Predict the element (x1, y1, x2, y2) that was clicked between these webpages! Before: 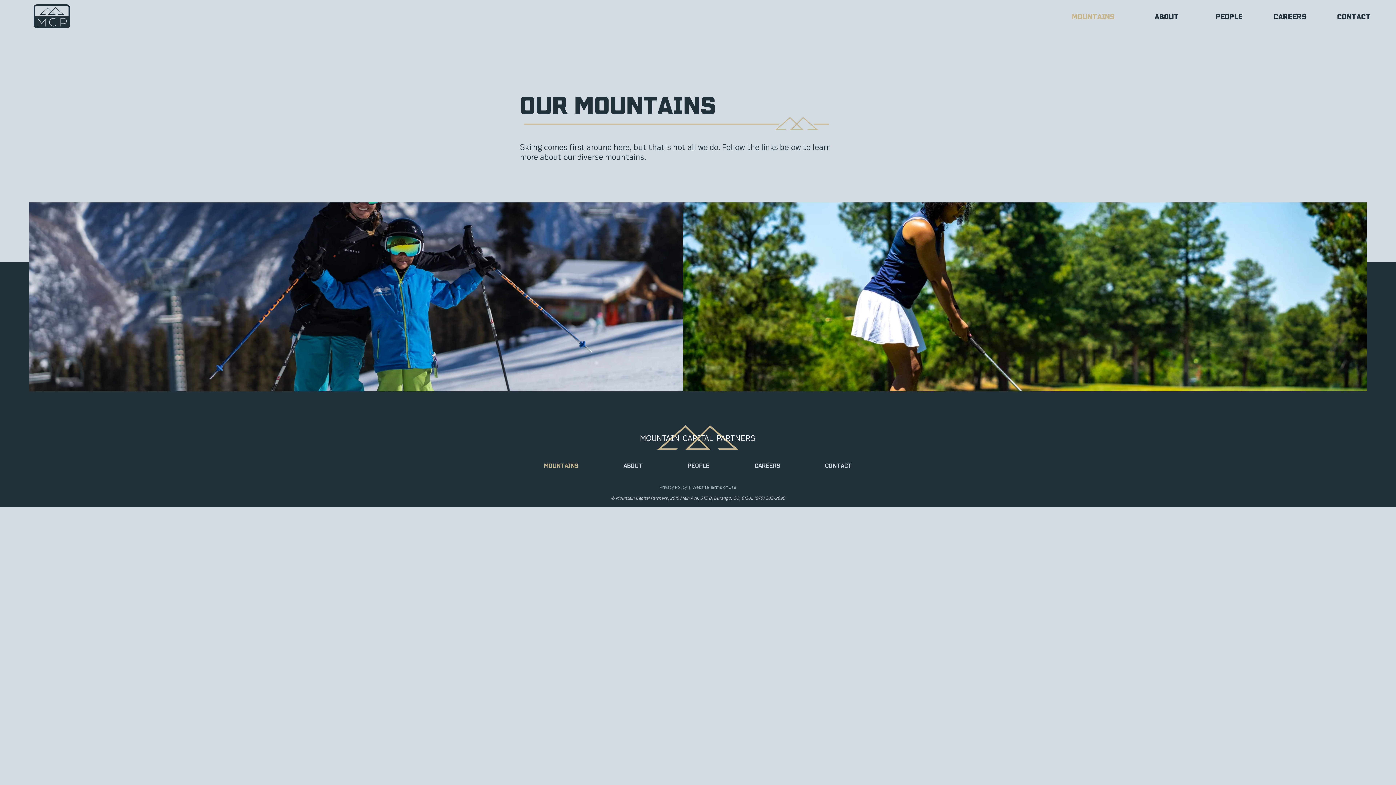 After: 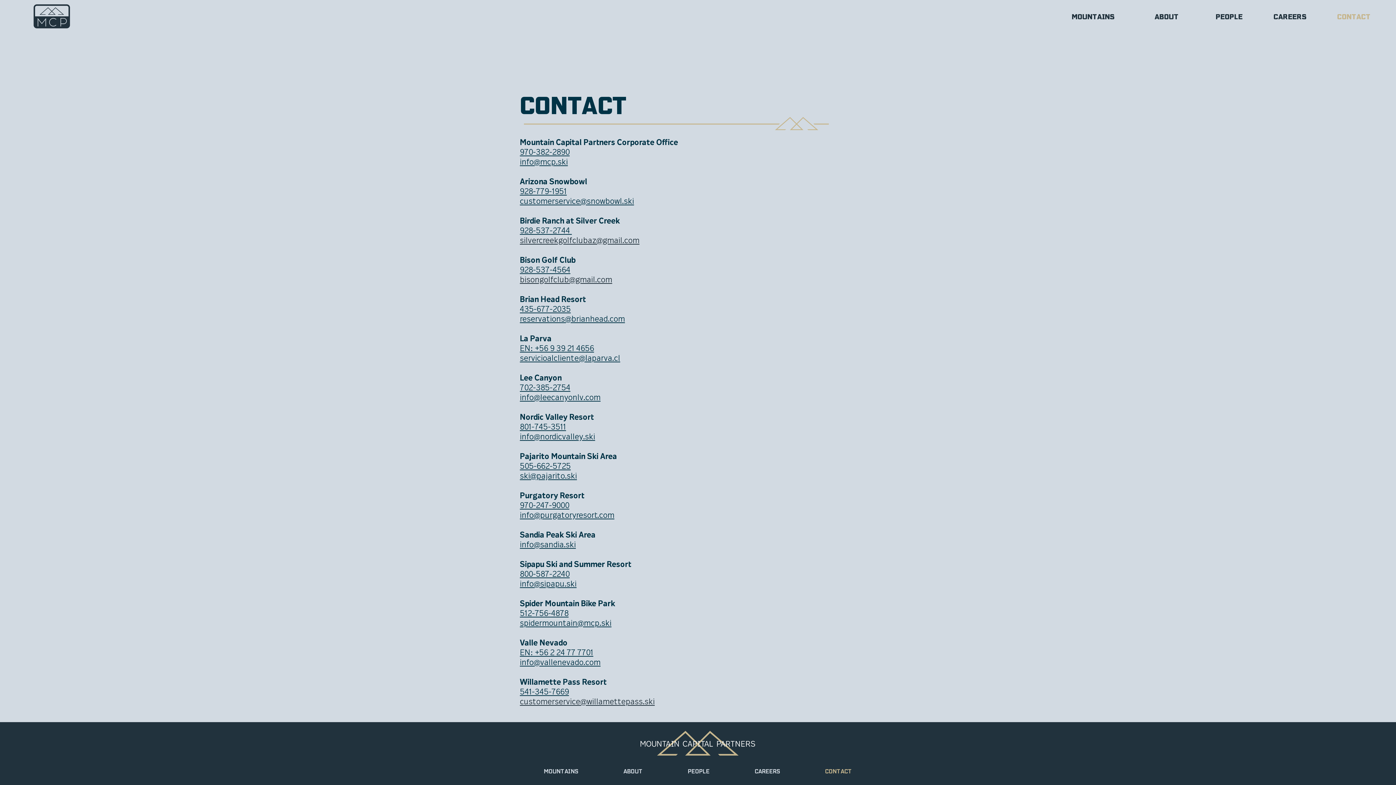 Action: label: CONTACT bbox: (1312, 7, 1376, 25)